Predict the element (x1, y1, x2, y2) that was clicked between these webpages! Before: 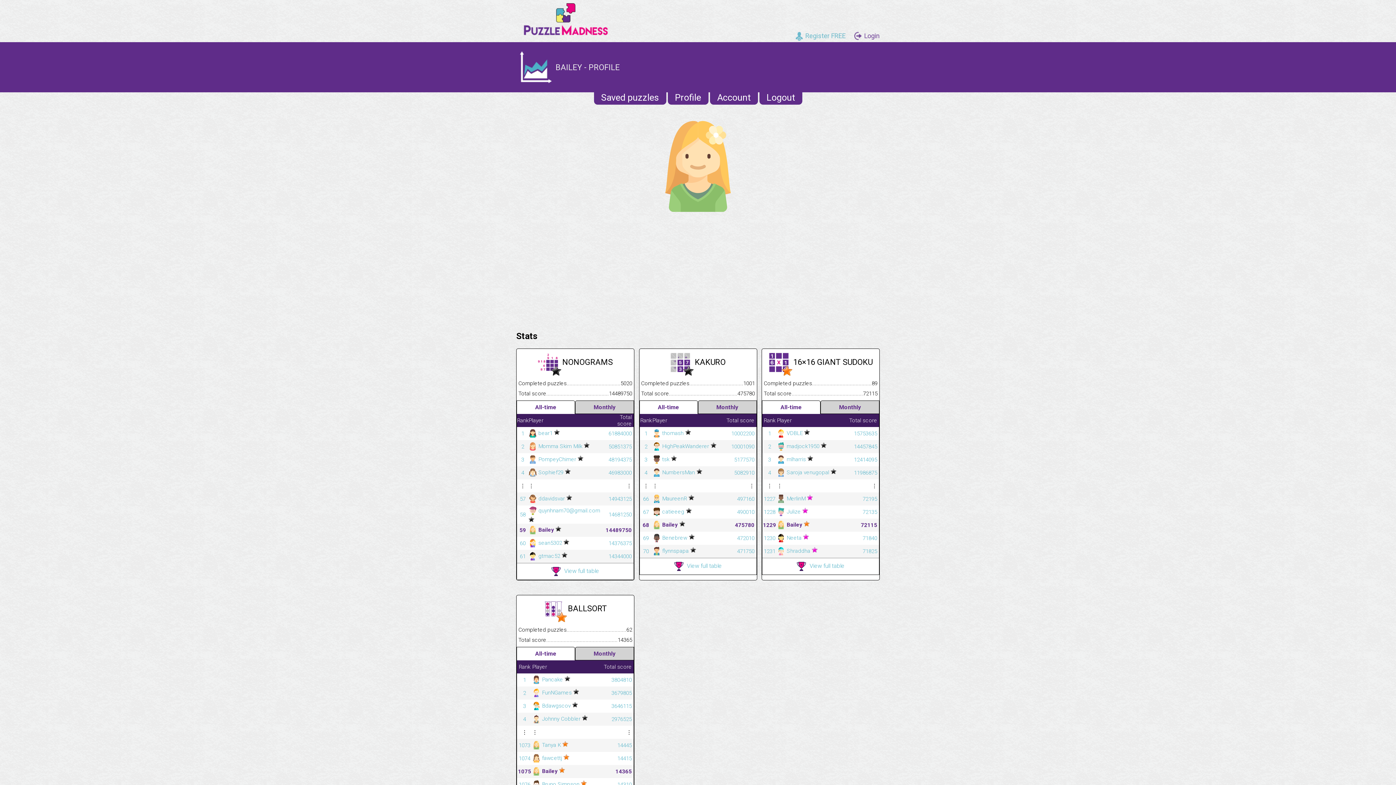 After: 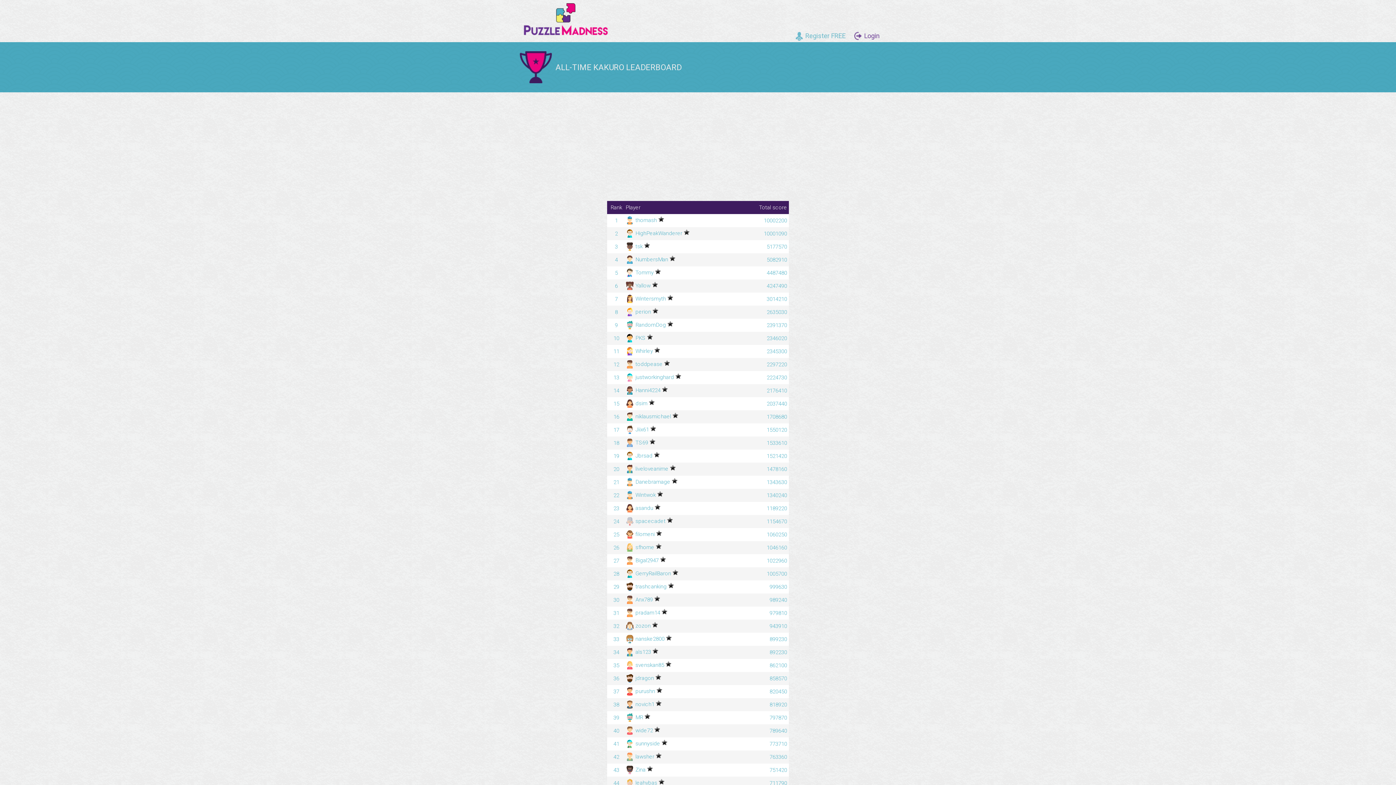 Action: bbox: (639, 558, 756, 574) label: View full table